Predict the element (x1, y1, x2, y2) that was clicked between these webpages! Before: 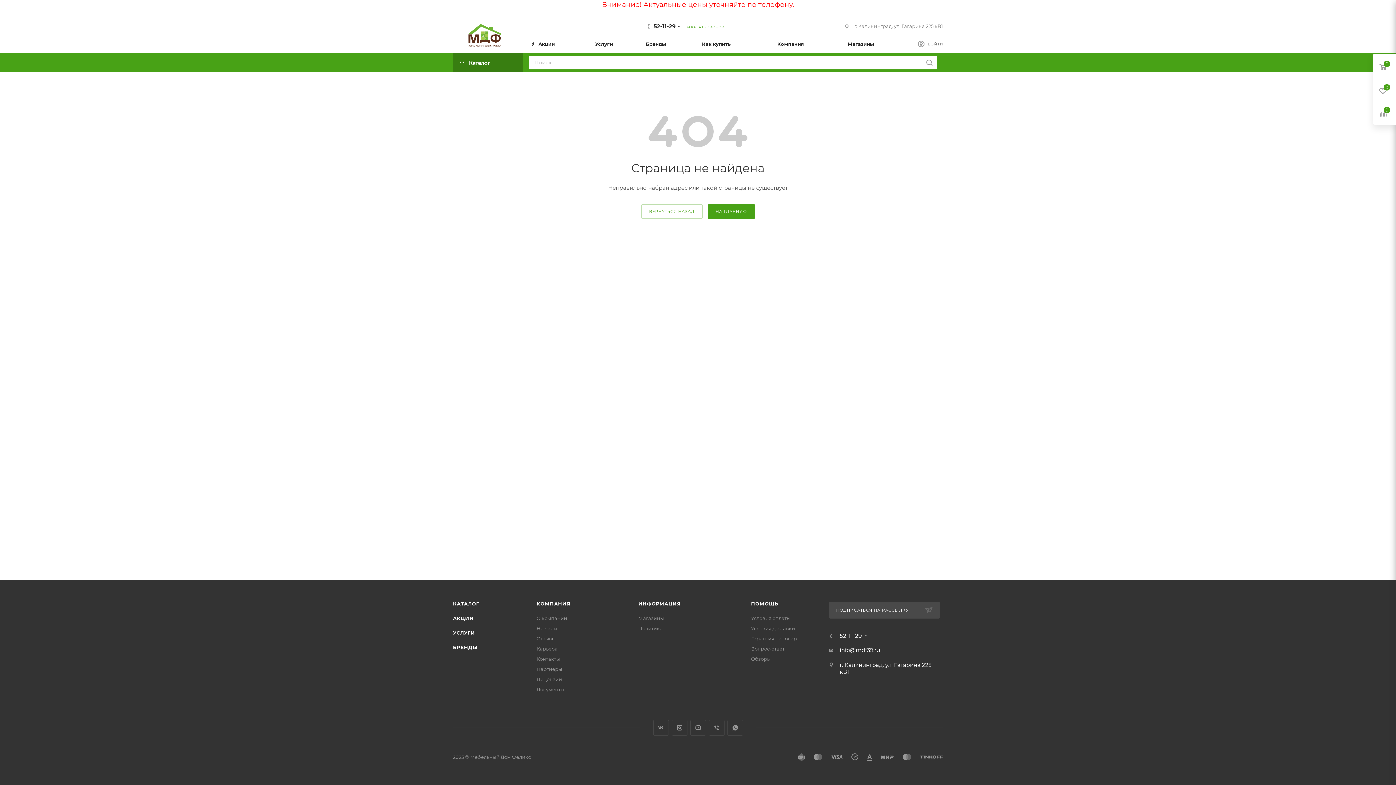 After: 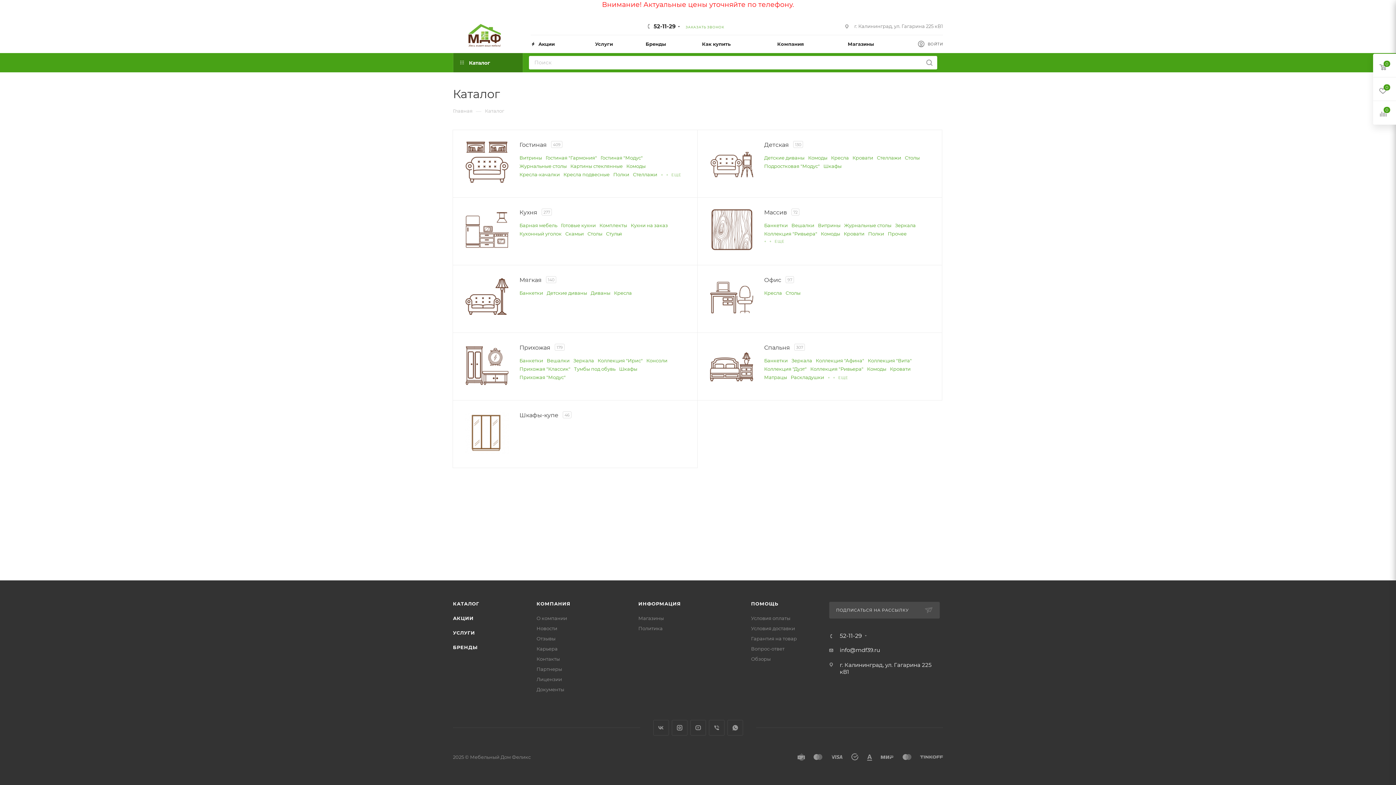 Action: label:  Каталог bbox: (453, 53, 522, 72)